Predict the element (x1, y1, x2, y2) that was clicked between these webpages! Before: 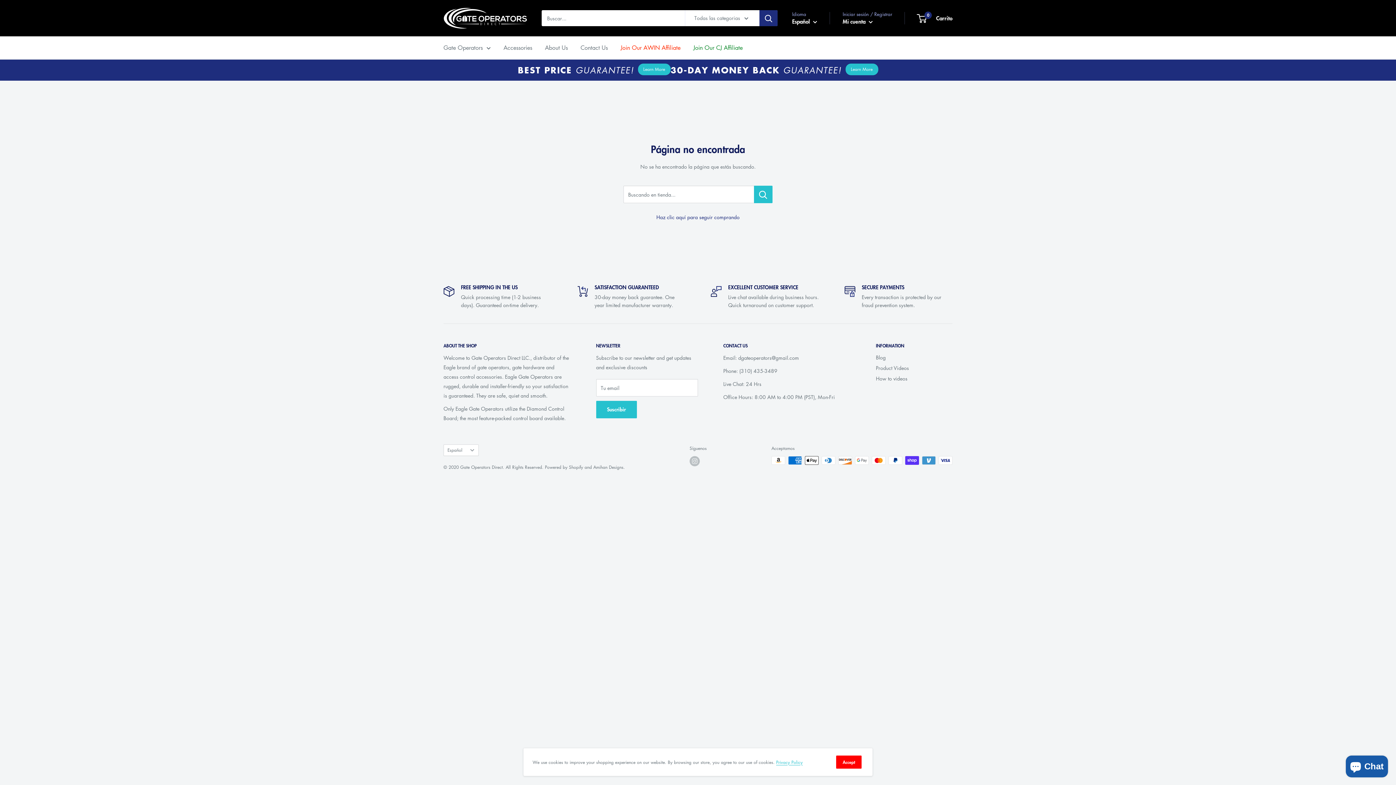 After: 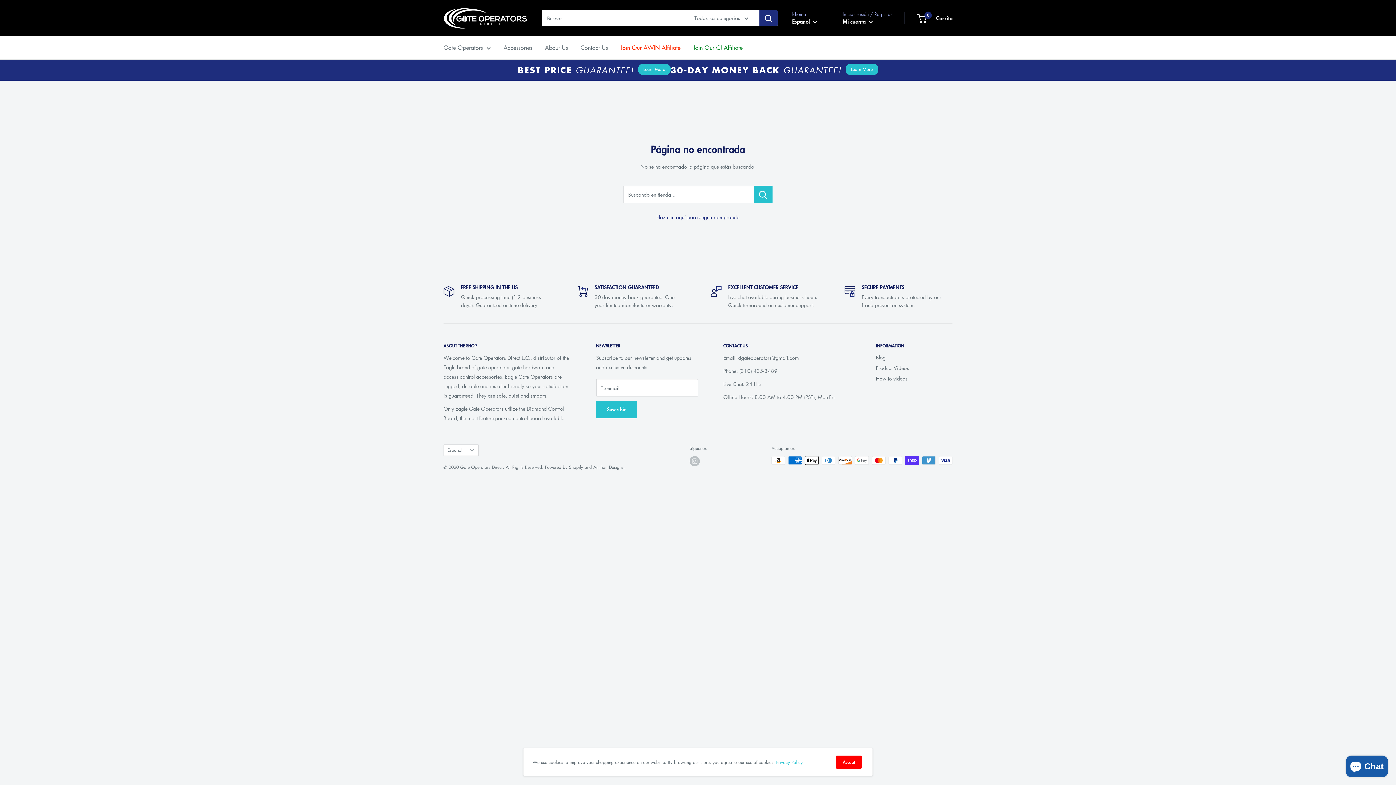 Action: label: Join Our CJ Affiliate bbox: (693, 42, 742, 53)